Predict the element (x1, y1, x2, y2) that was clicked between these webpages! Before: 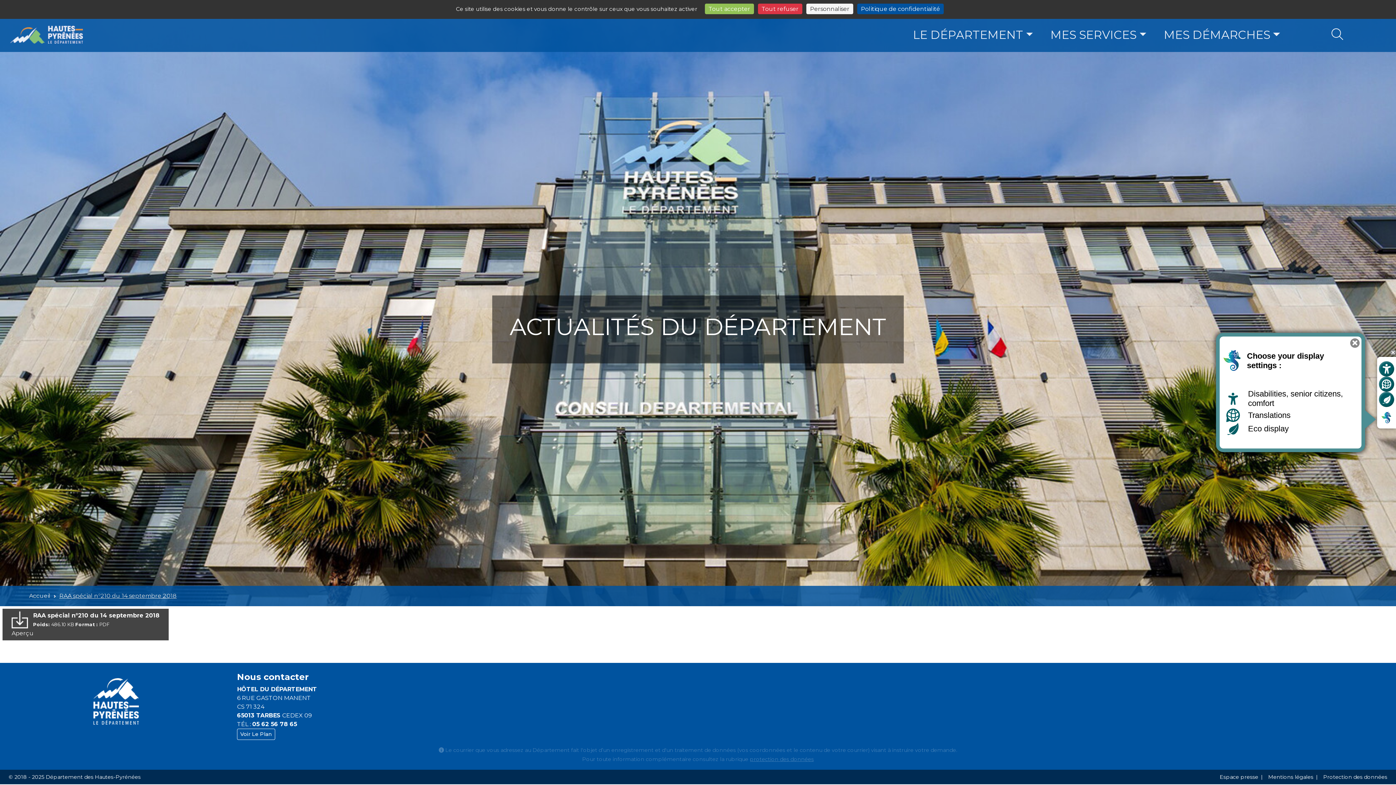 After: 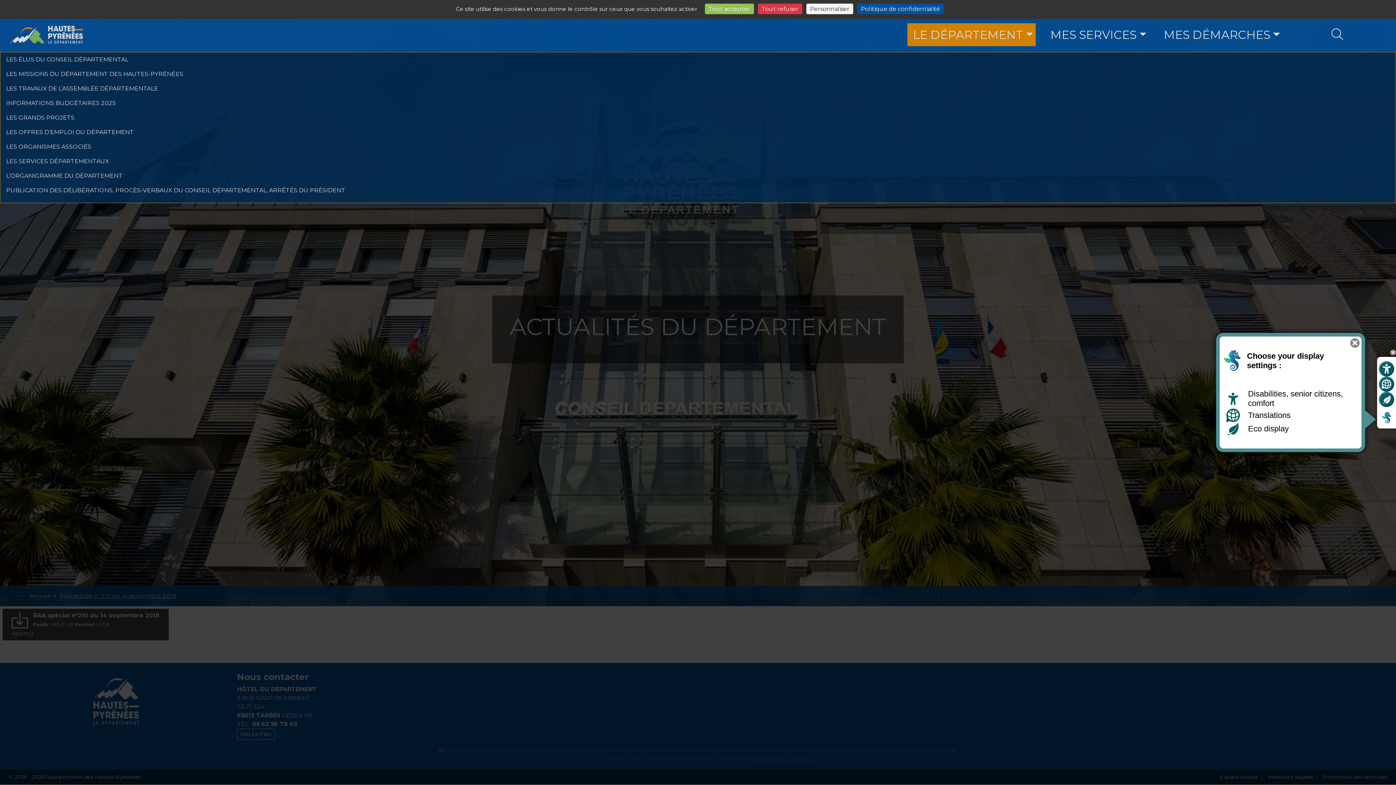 Action: bbox: (907, 23, 1036, 46) label: LE DÉPARTEMENT